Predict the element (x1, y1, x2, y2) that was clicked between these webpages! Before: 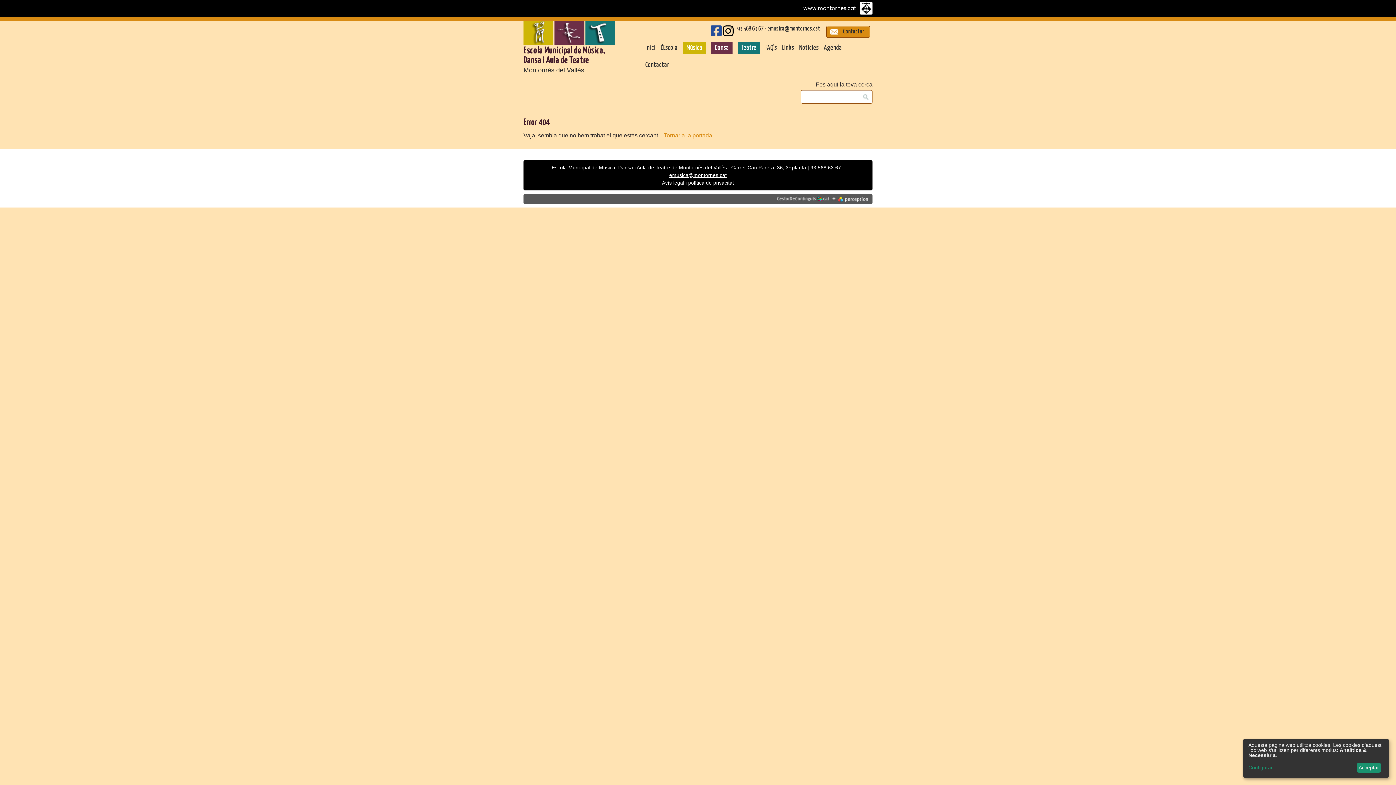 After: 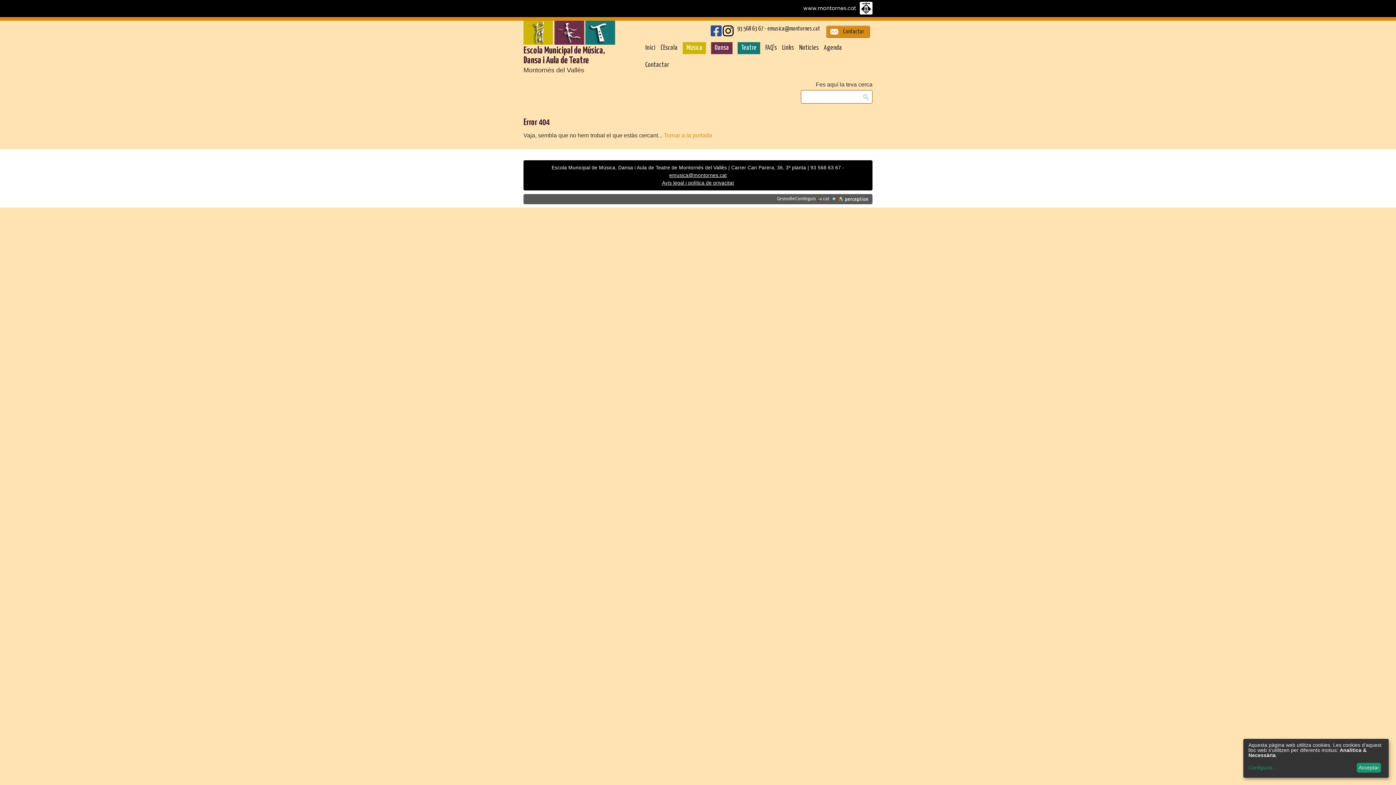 Action: bbox: (722, 25, 733, 37)